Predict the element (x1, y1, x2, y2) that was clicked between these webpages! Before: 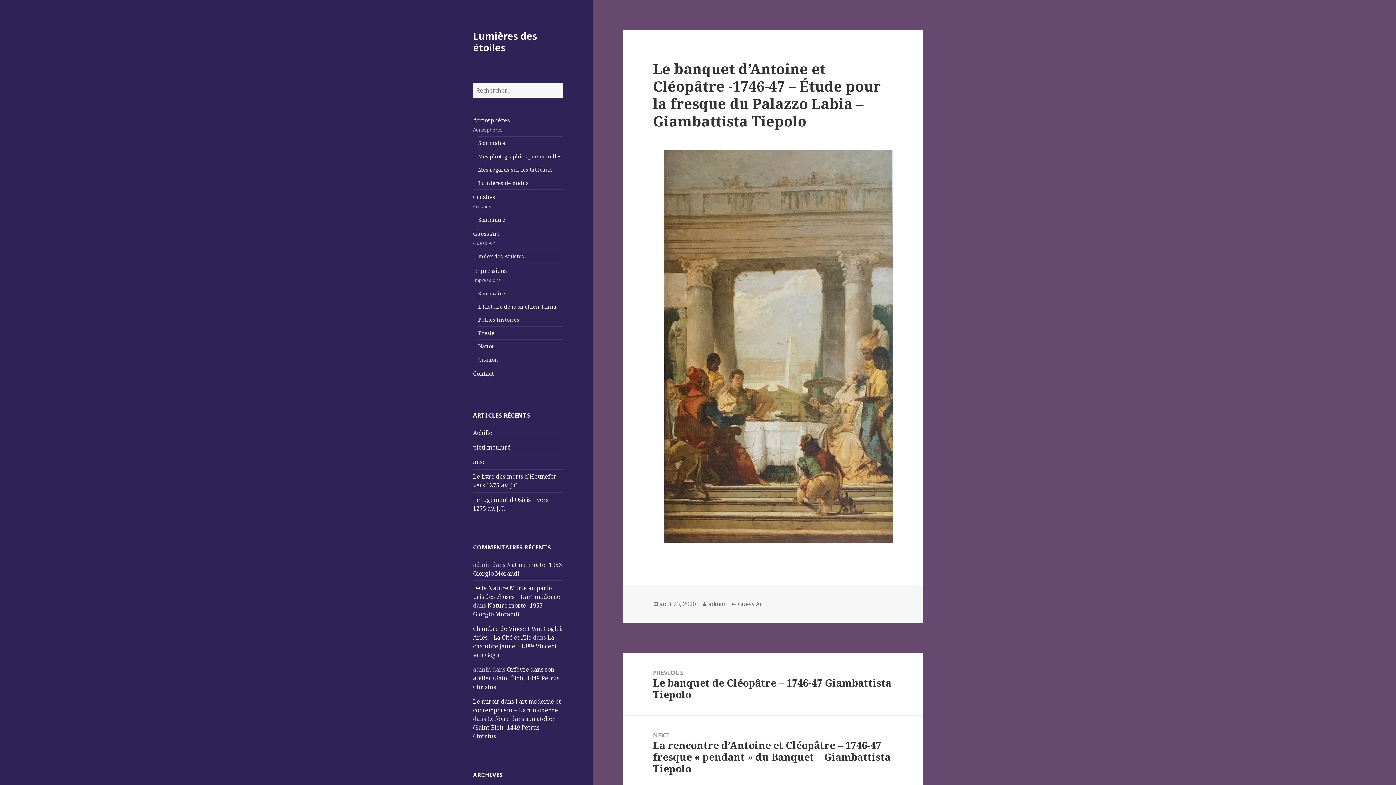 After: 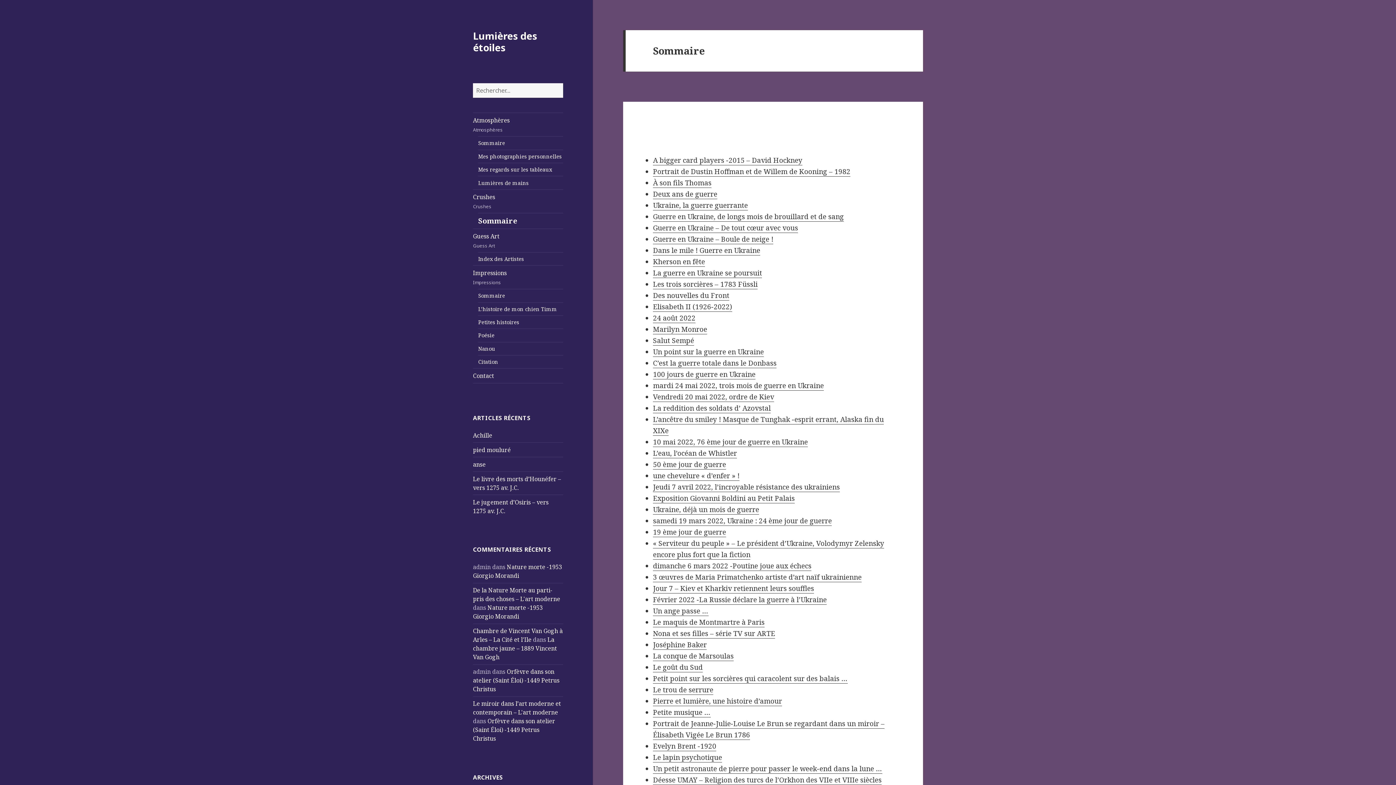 Action: label: Sommaire bbox: (478, 213, 563, 226)